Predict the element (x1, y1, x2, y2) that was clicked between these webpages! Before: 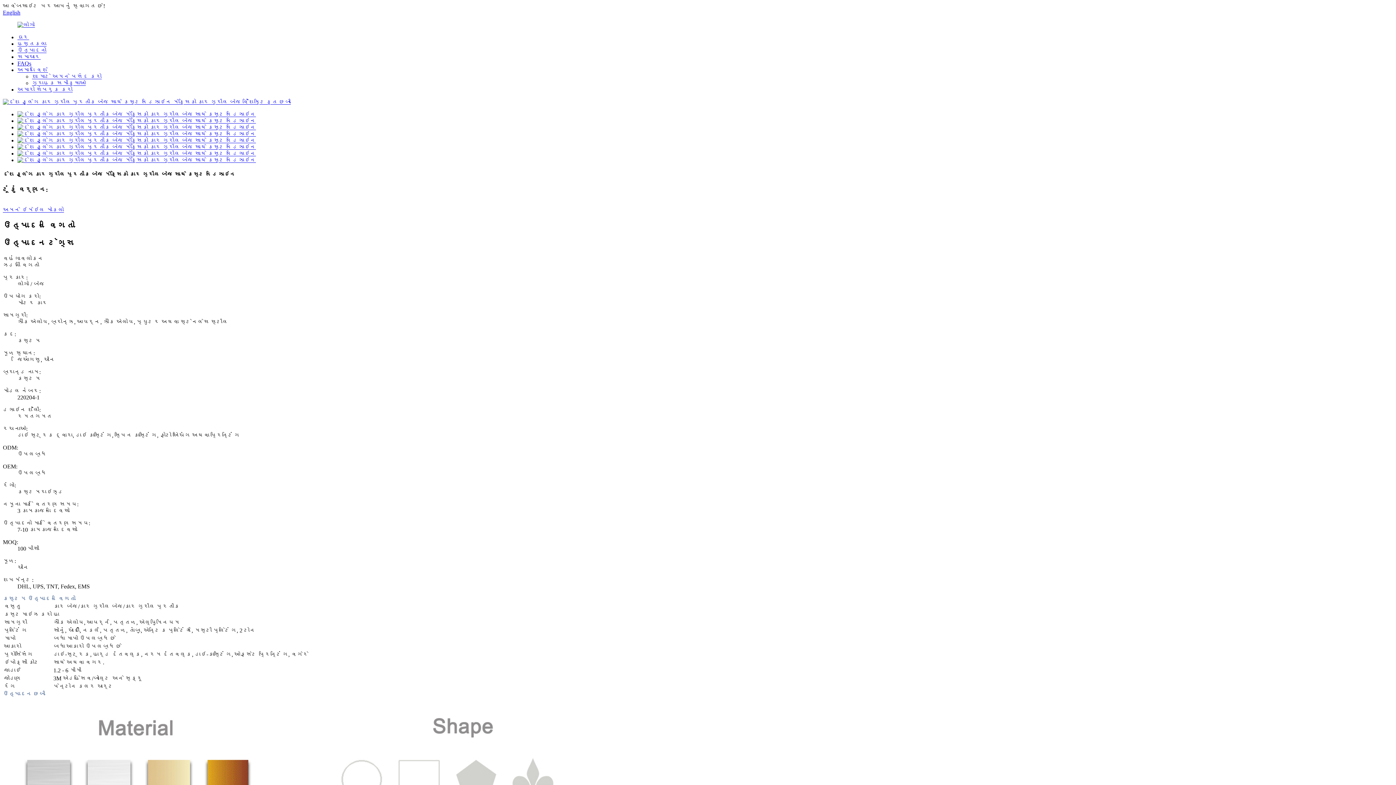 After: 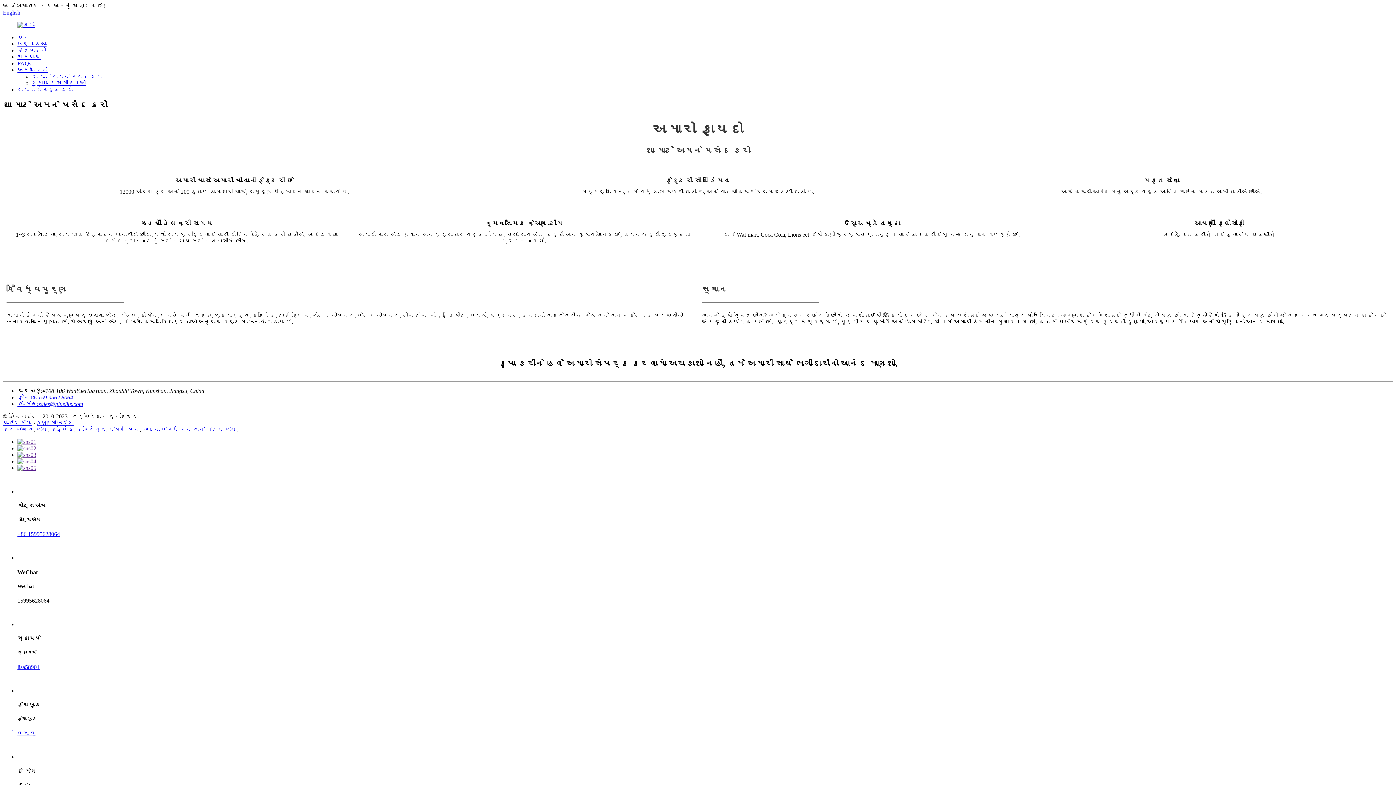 Action: bbox: (32, 73, 101, 79) label: શા માટે અમને પસંદ કરો